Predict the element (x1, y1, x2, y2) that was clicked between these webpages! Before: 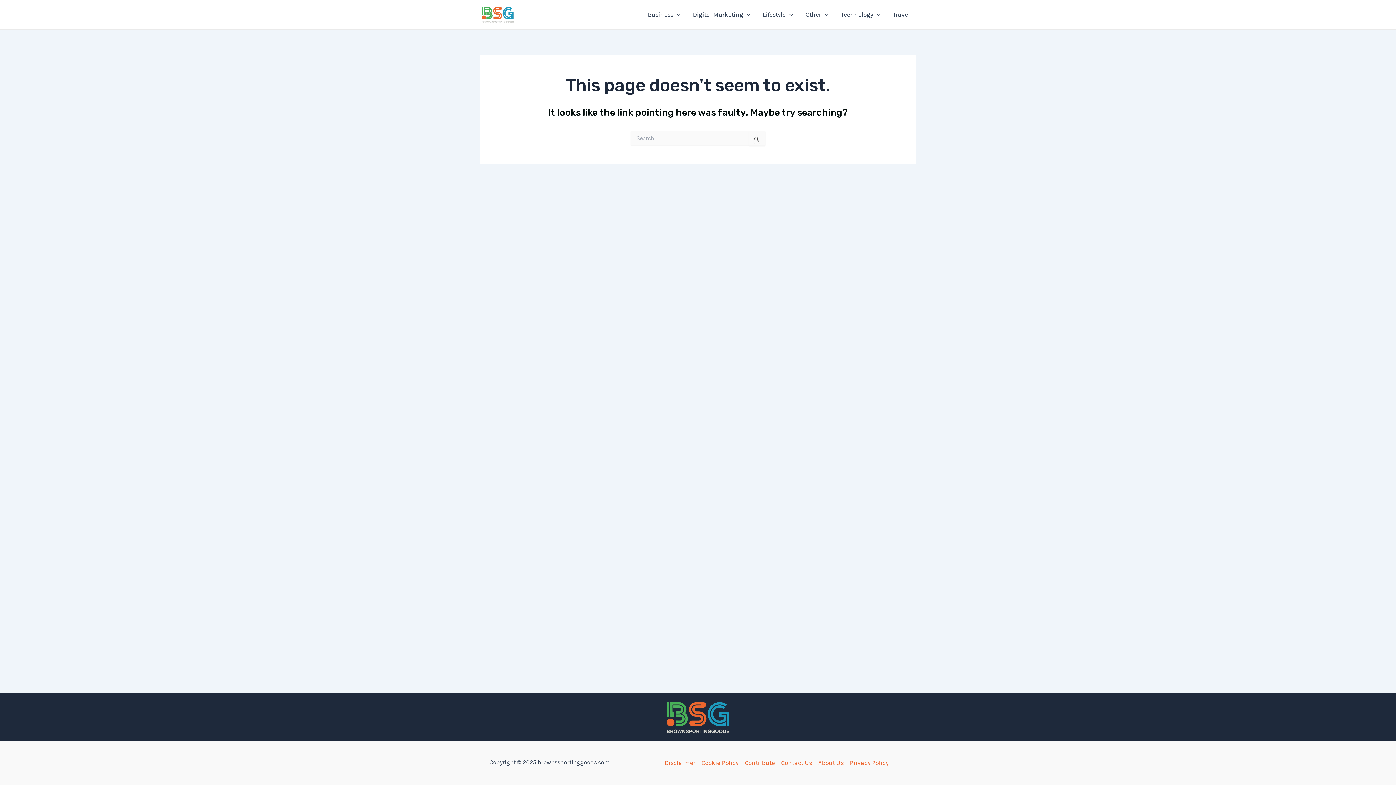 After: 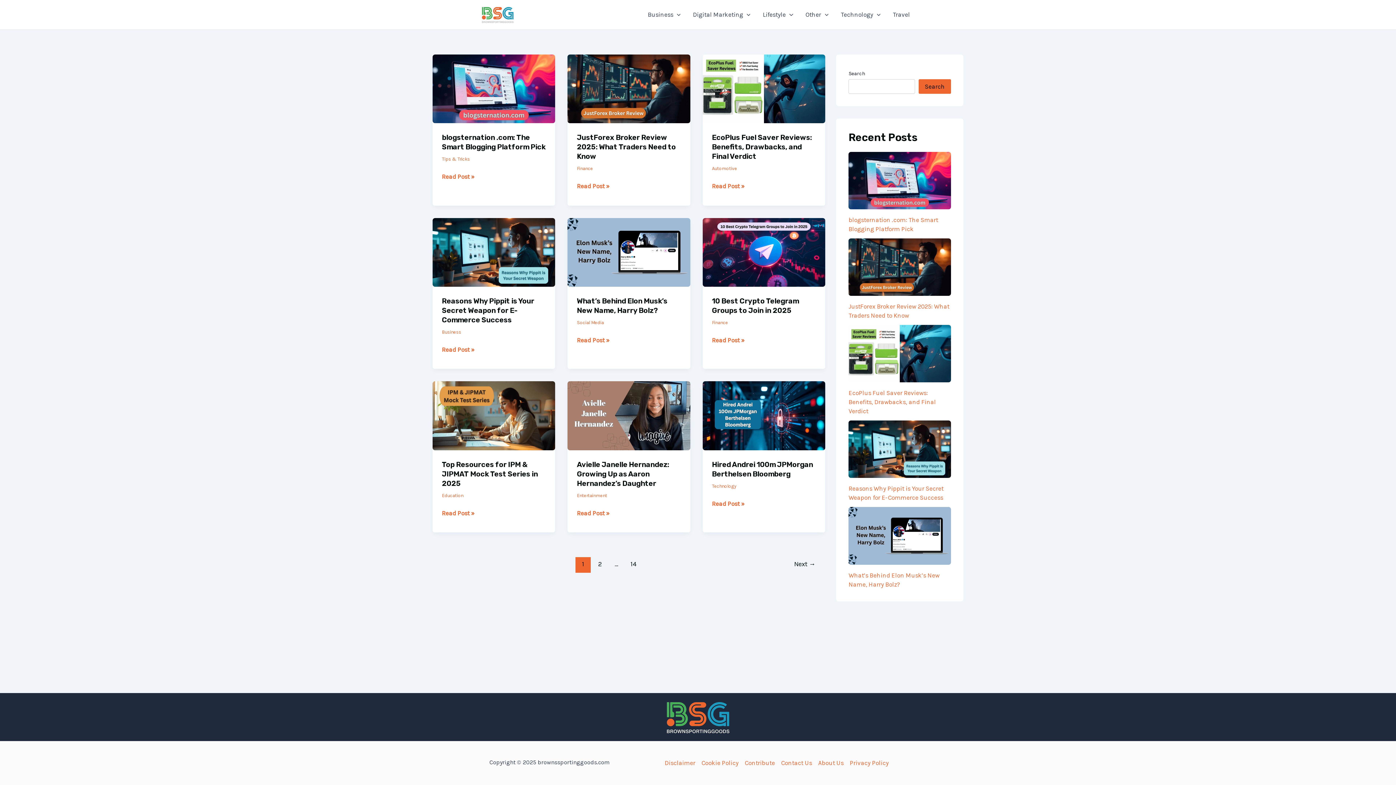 Action: bbox: (480, 10, 515, 17)